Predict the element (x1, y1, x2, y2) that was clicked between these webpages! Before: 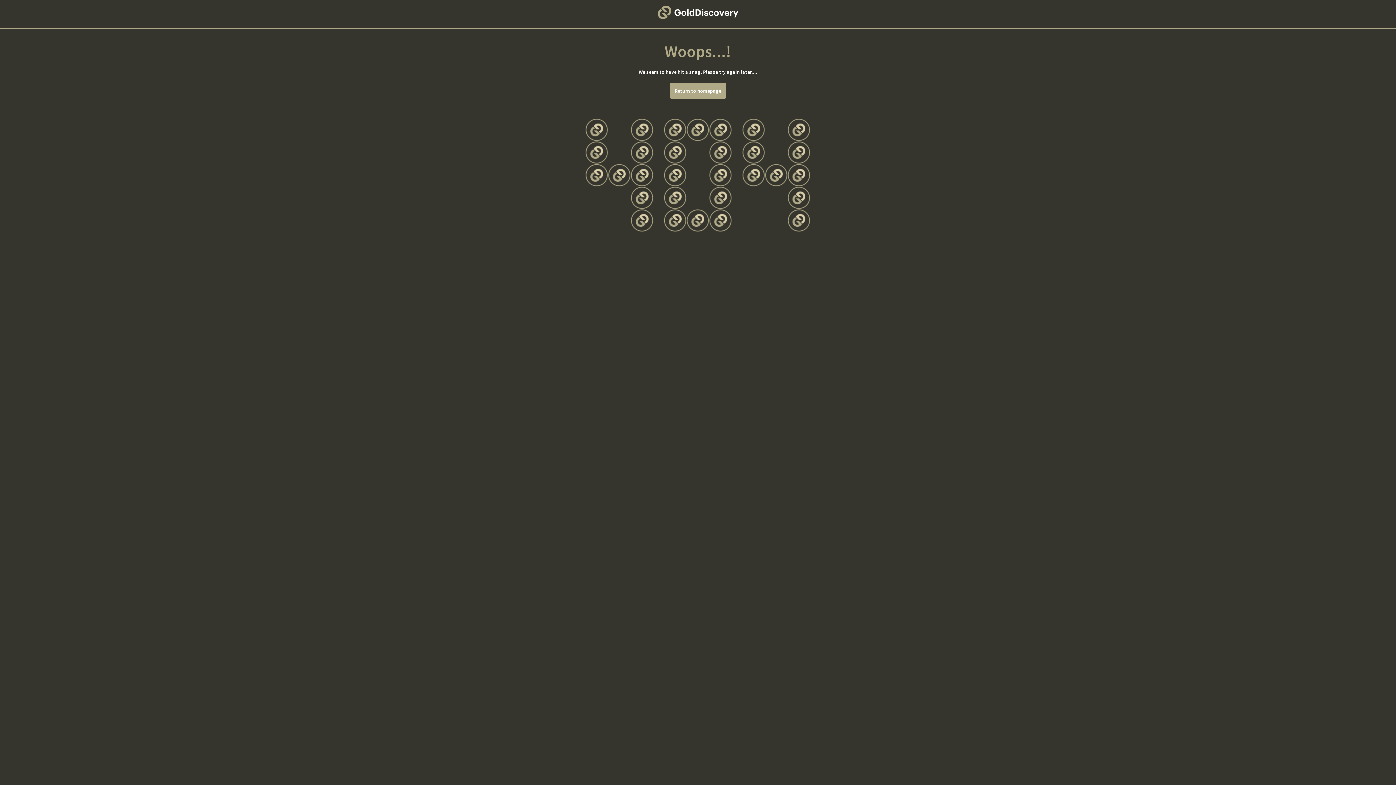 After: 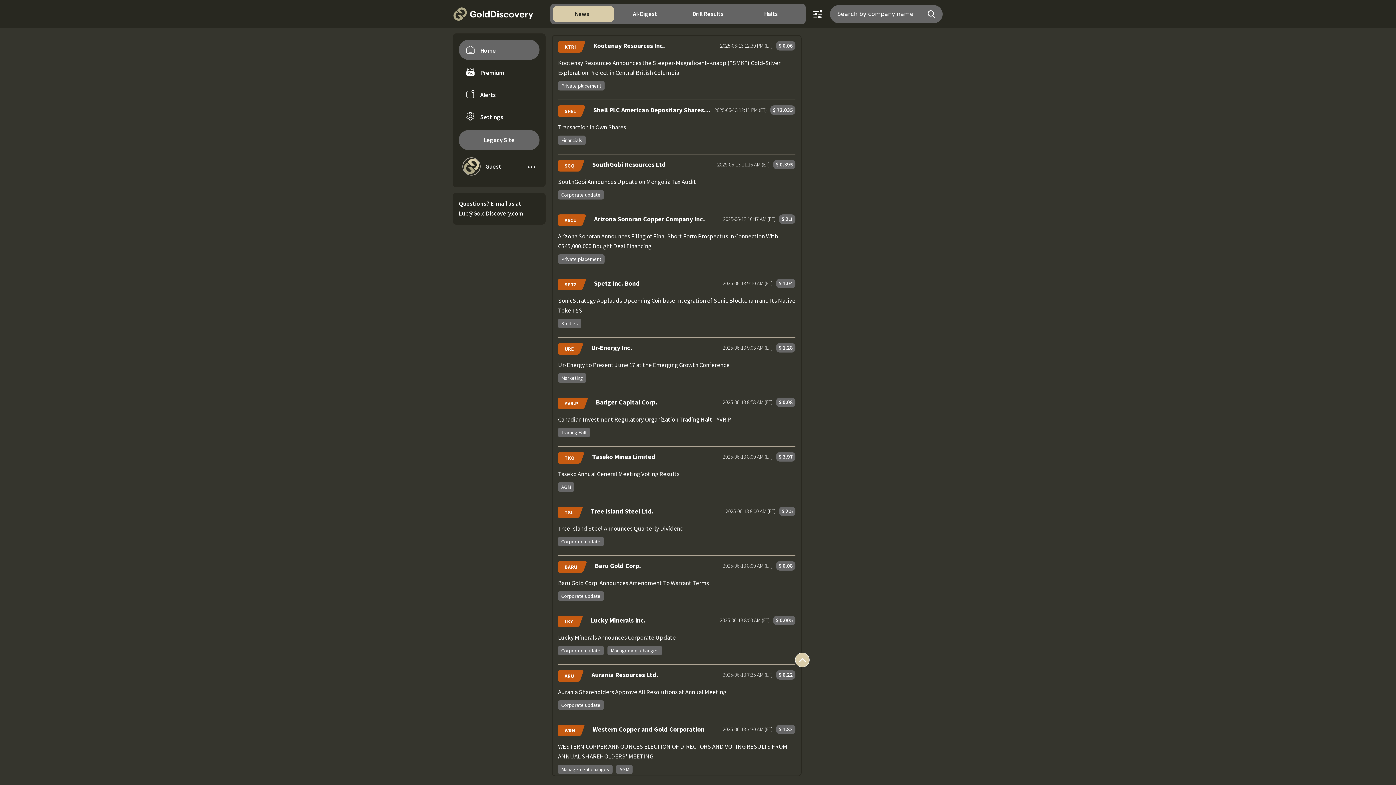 Action: bbox: (669, 82, 726, 98) label: Return to homepage